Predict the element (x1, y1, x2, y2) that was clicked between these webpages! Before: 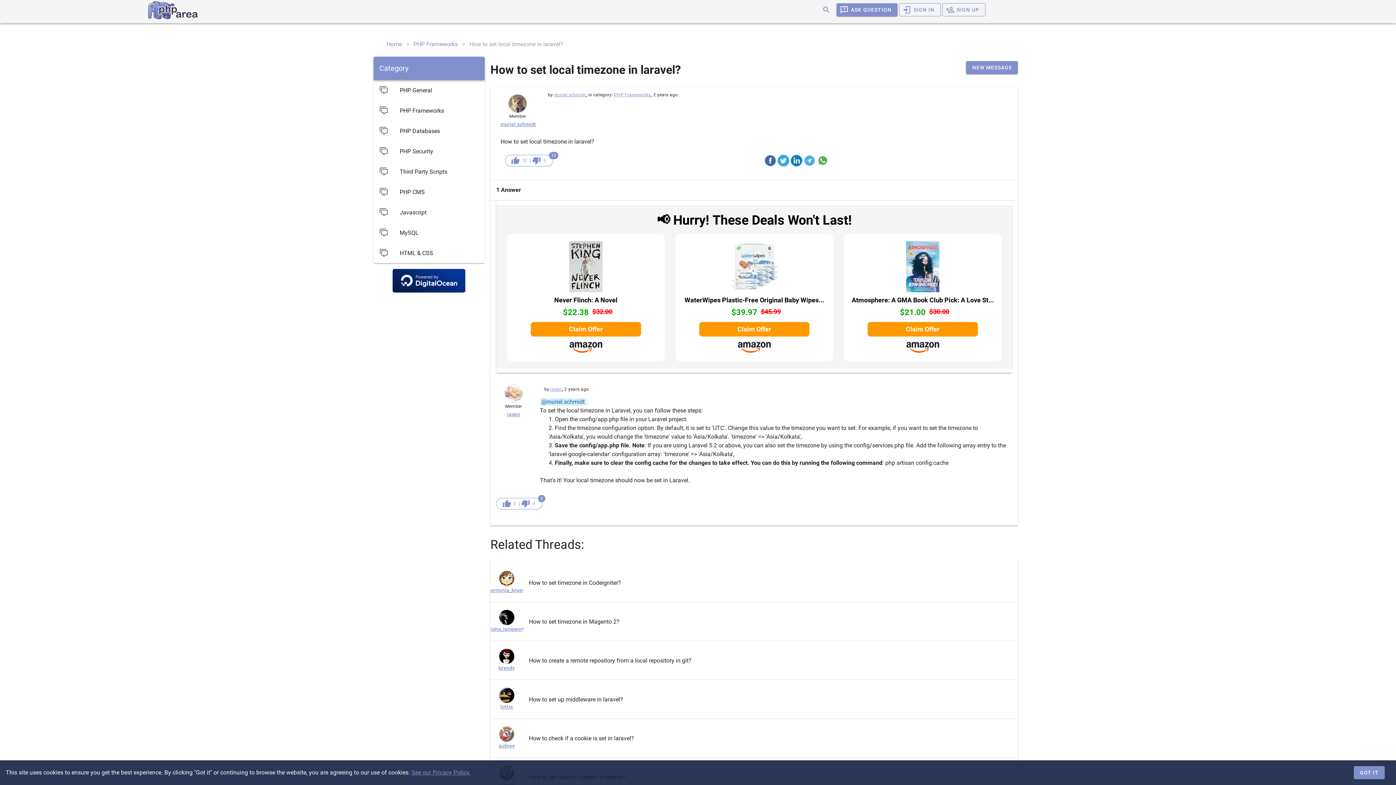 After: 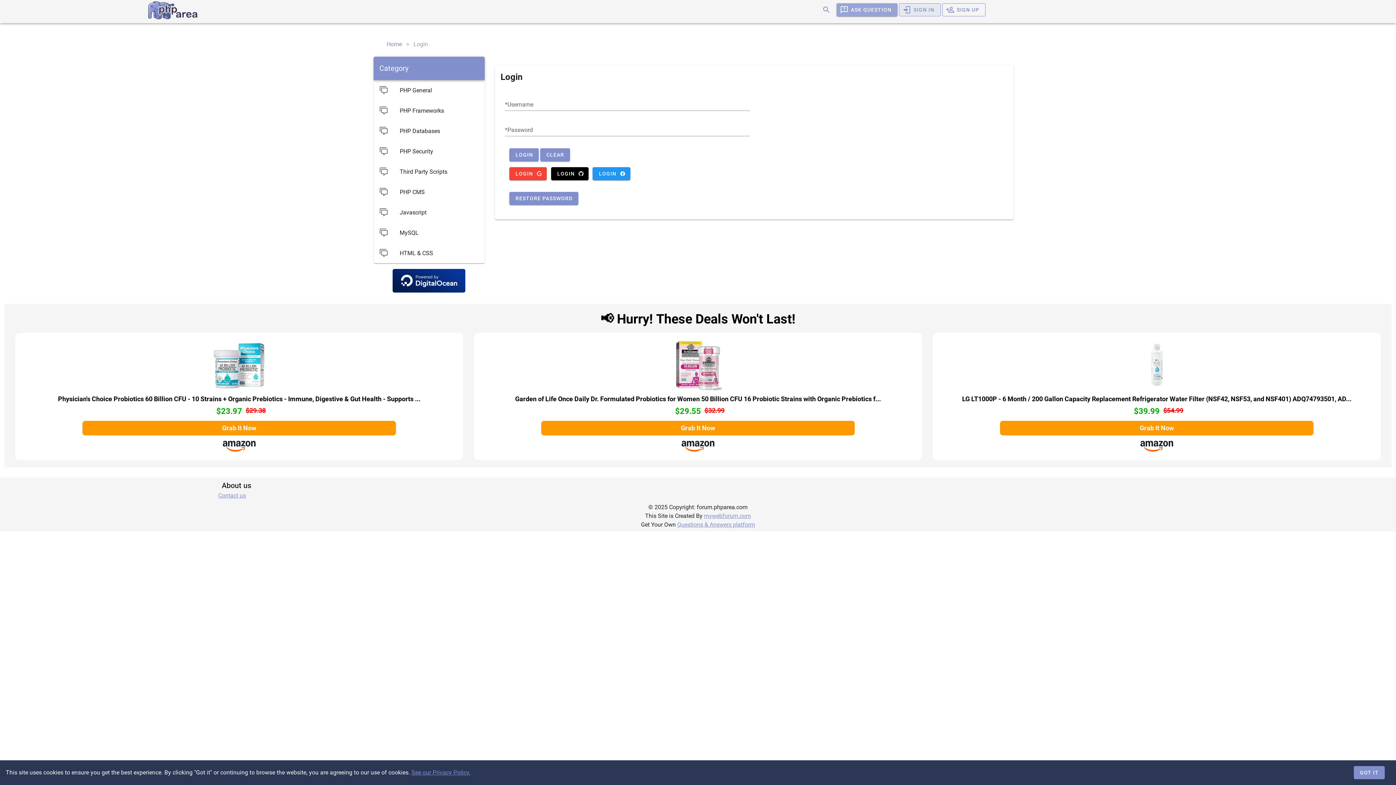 Action: bbox: (507, 410, 520, 418) label: jasen